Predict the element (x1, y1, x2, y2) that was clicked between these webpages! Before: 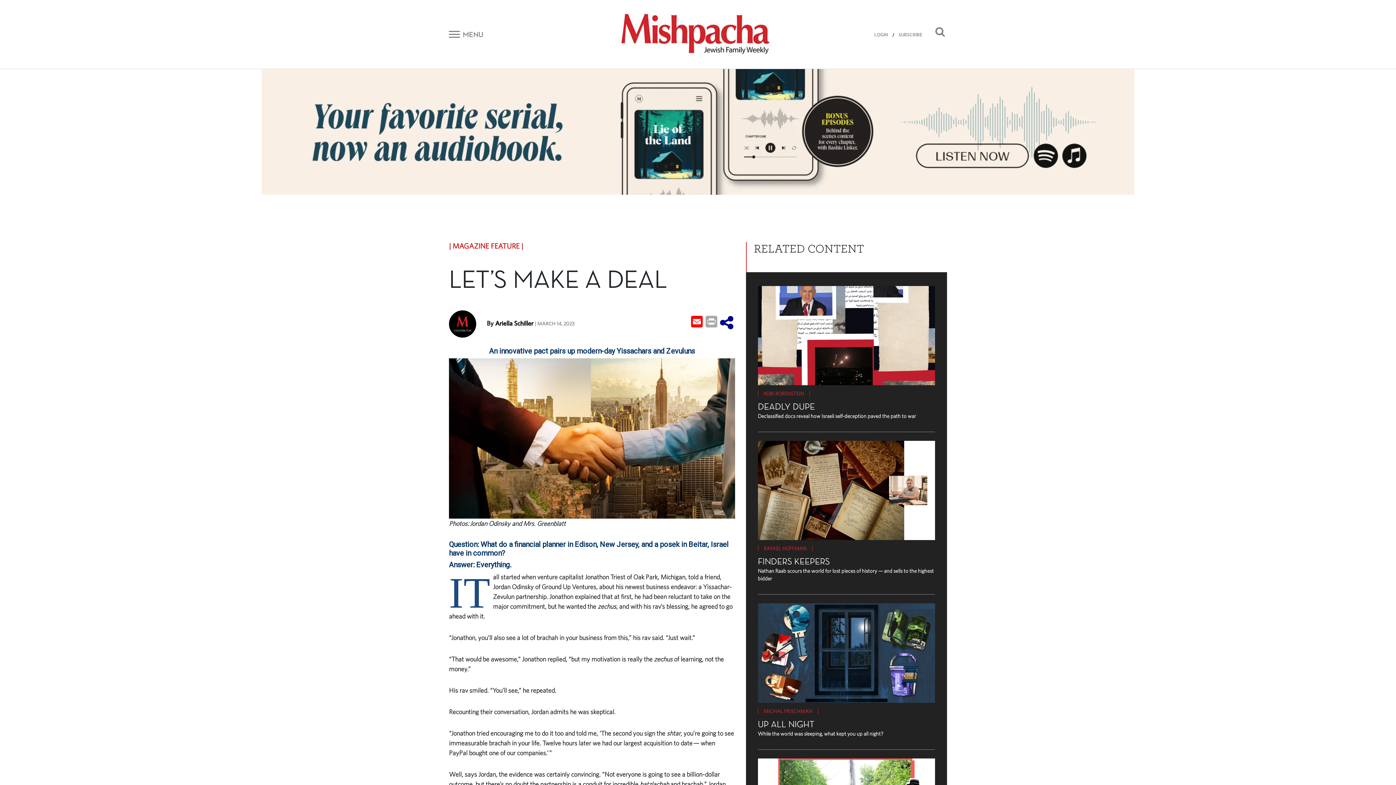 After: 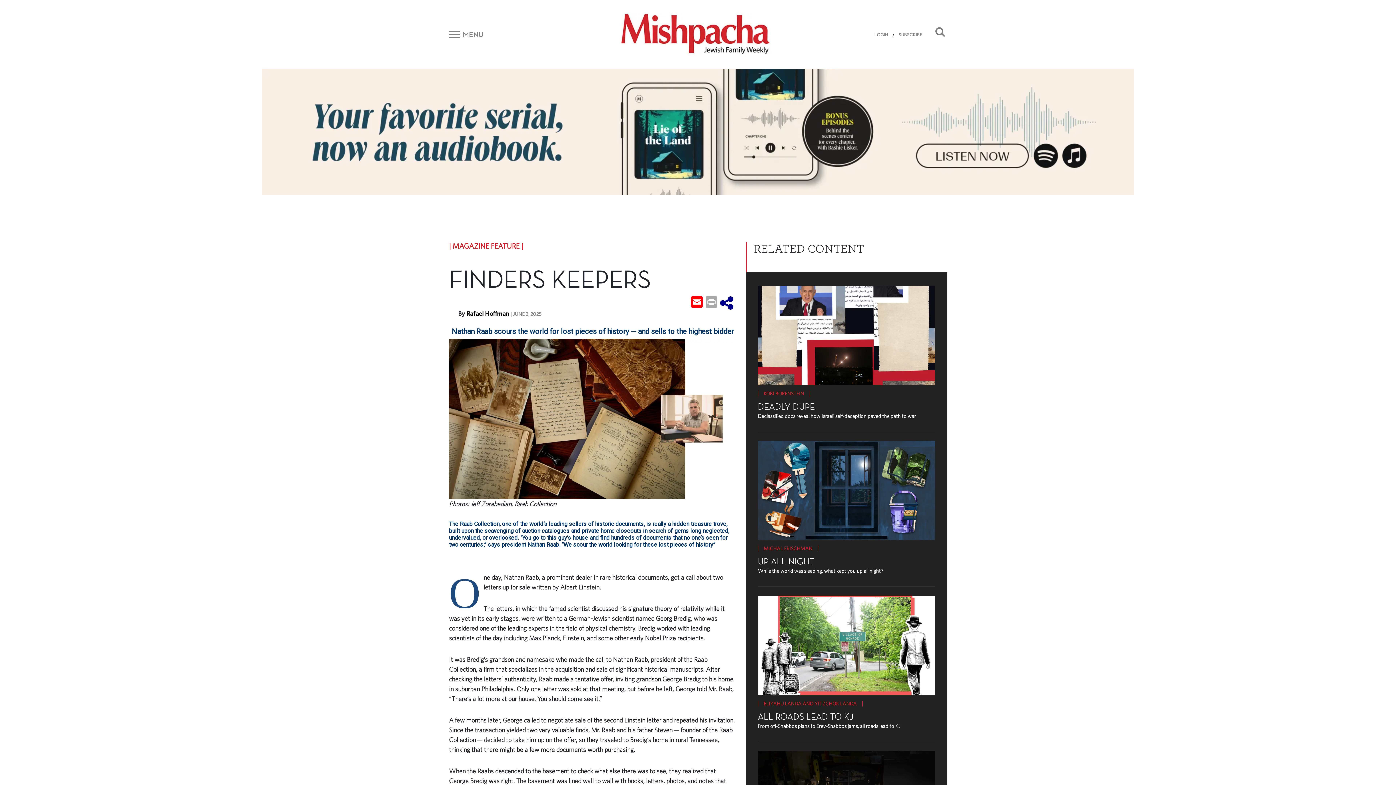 Action: label: FINDERS KEEPERS bbox: (758, 556, 830, 567)